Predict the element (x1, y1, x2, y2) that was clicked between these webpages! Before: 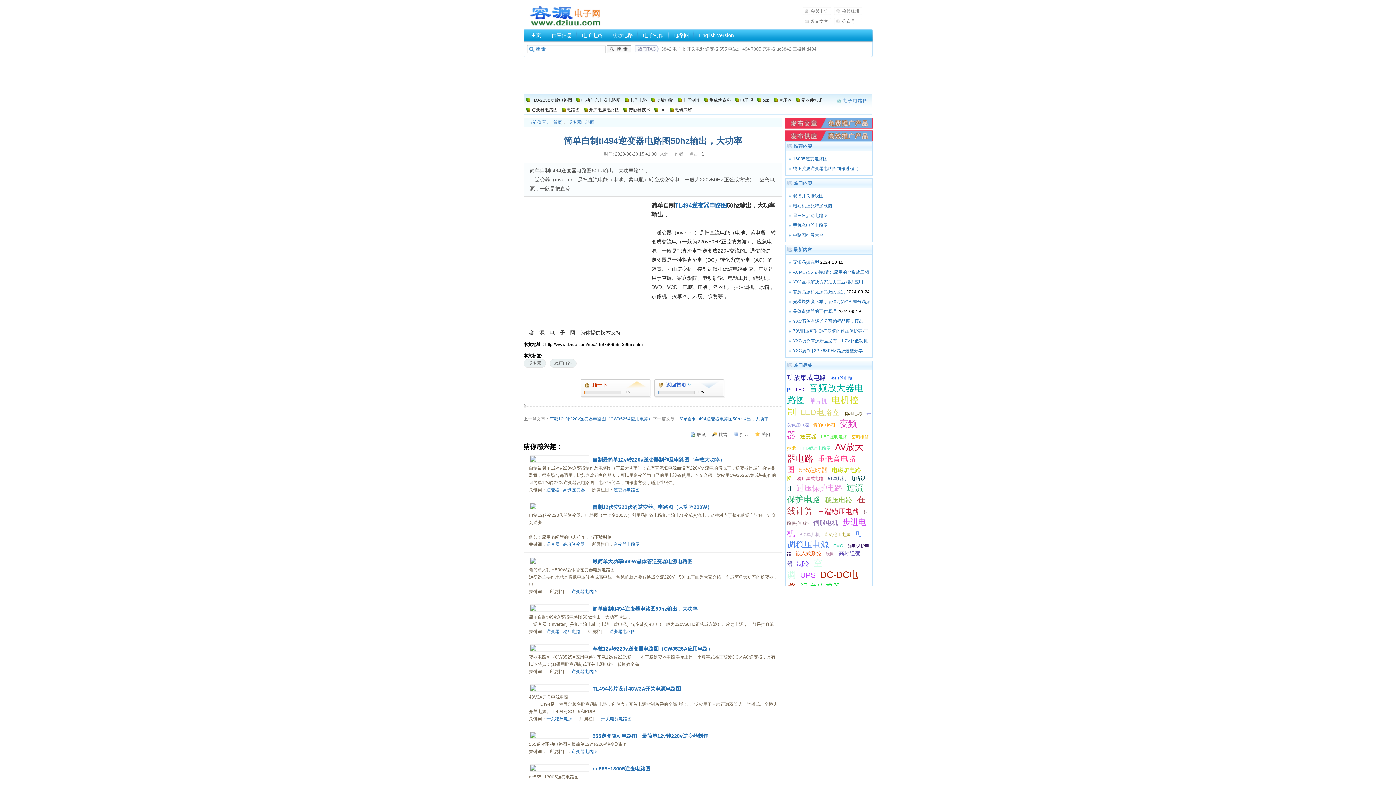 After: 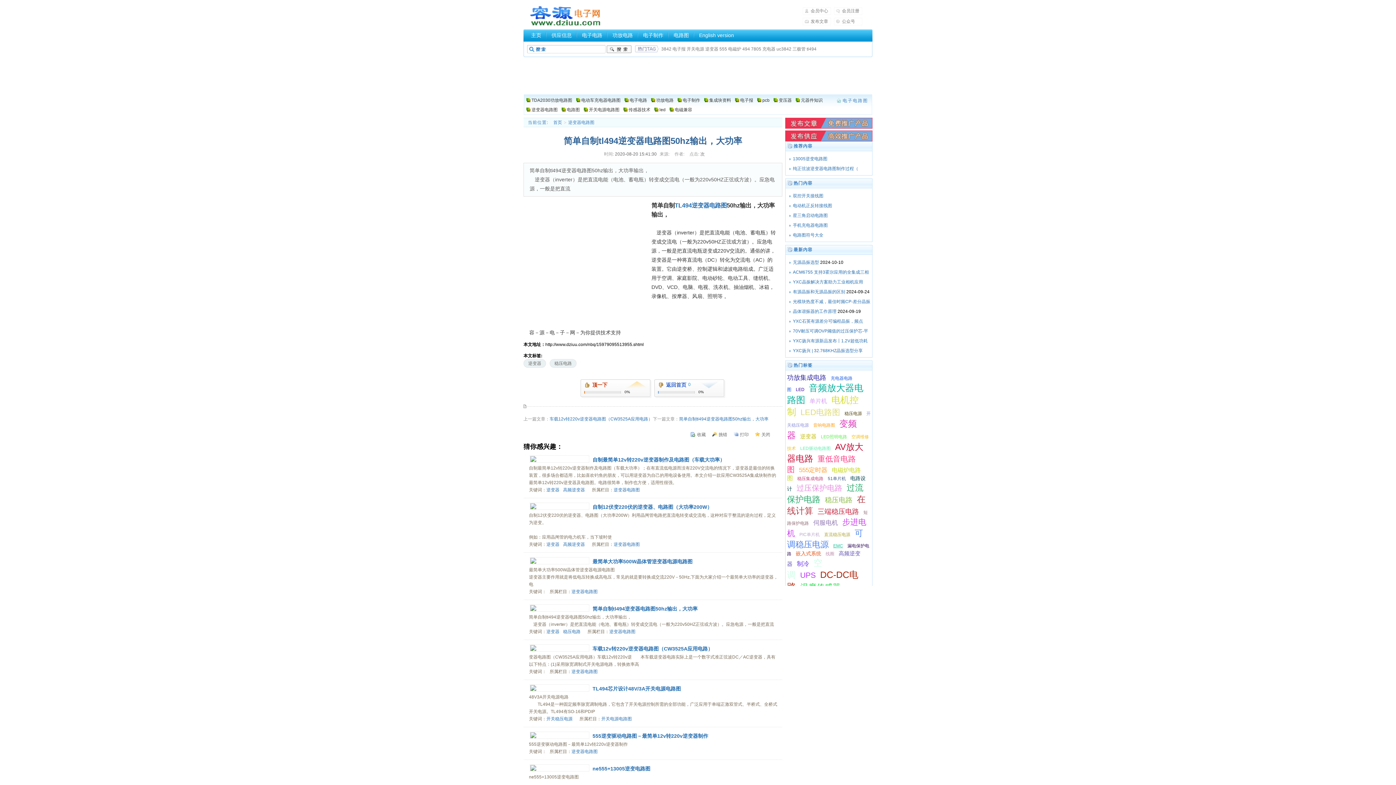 Action: bbox: (833, 543, 843, 548) label: EMC